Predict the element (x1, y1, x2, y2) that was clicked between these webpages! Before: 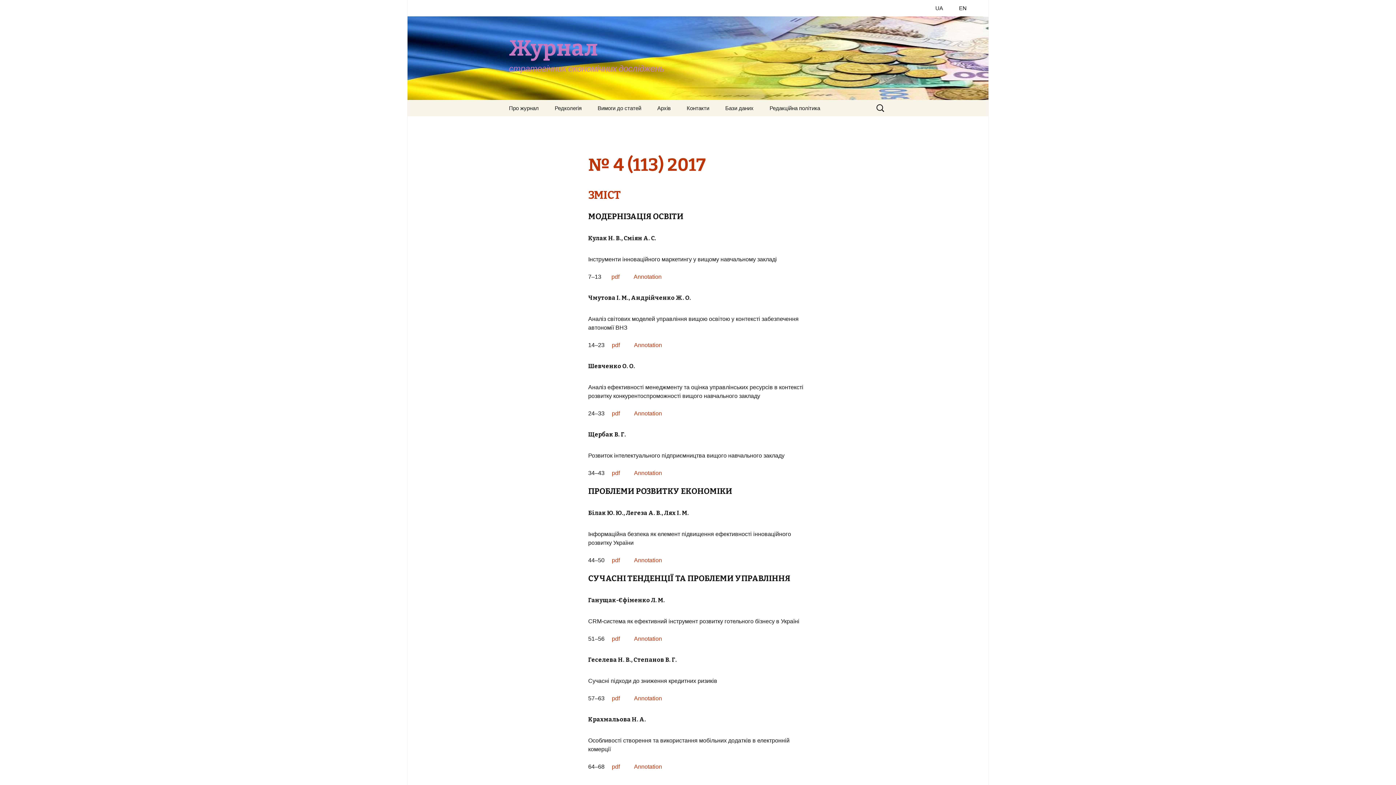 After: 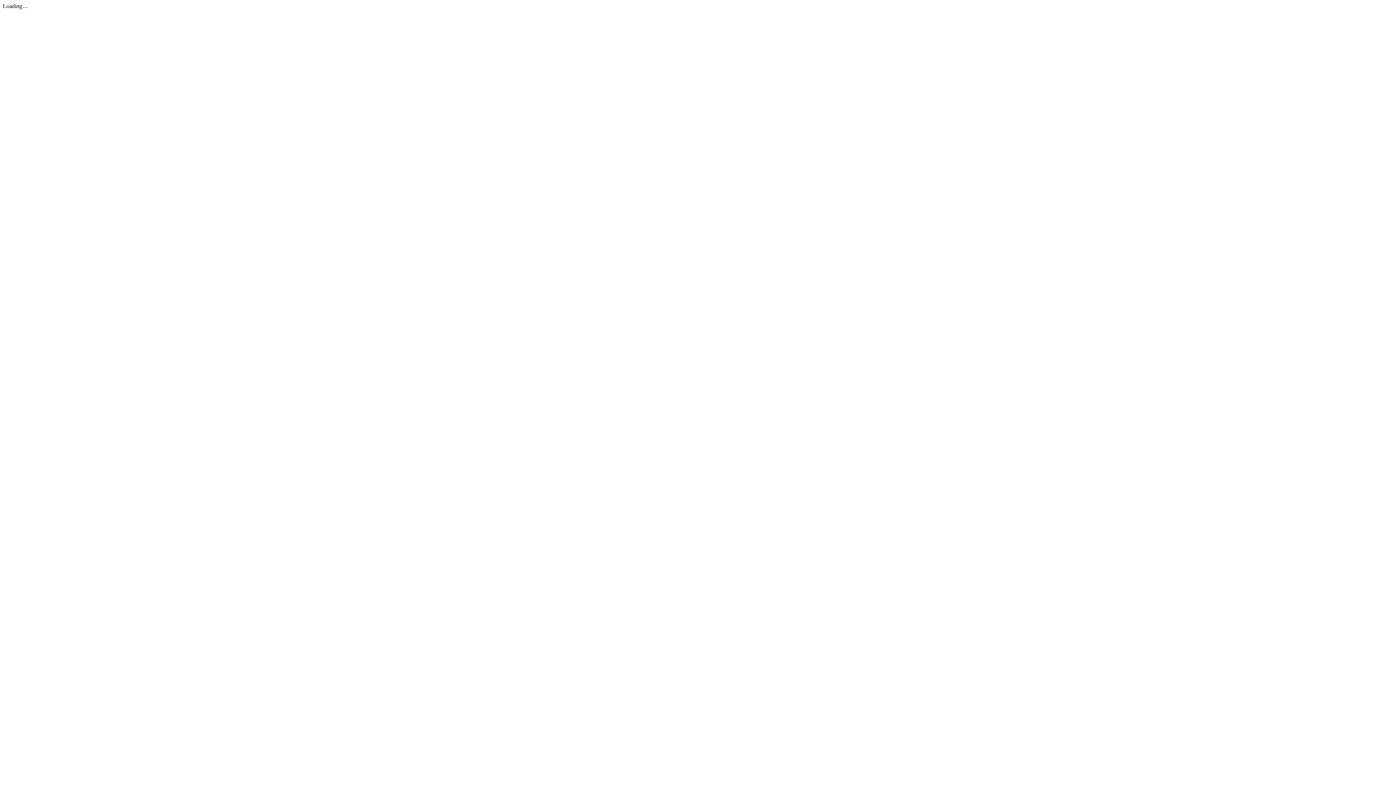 Action: label: pdf bbox: (612, 636, 620, 642)